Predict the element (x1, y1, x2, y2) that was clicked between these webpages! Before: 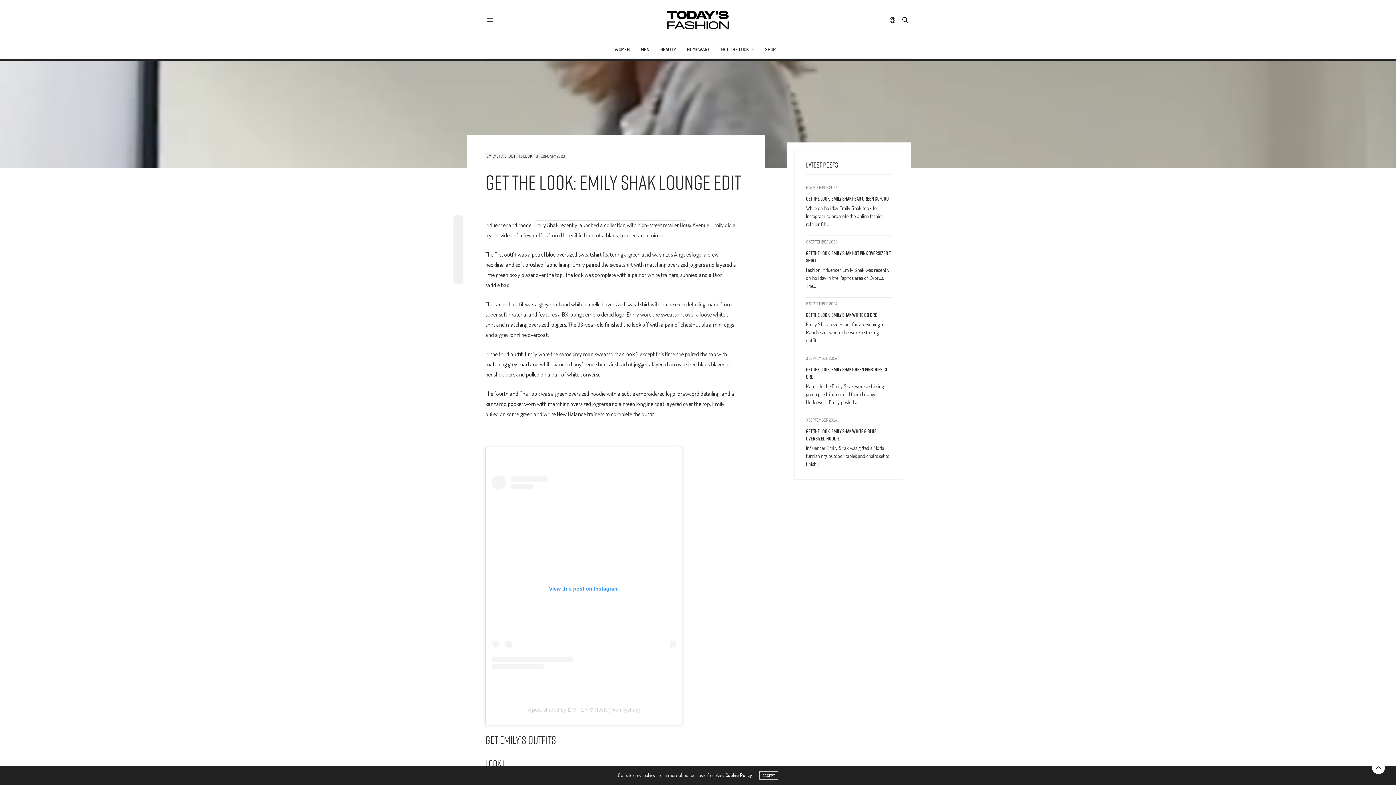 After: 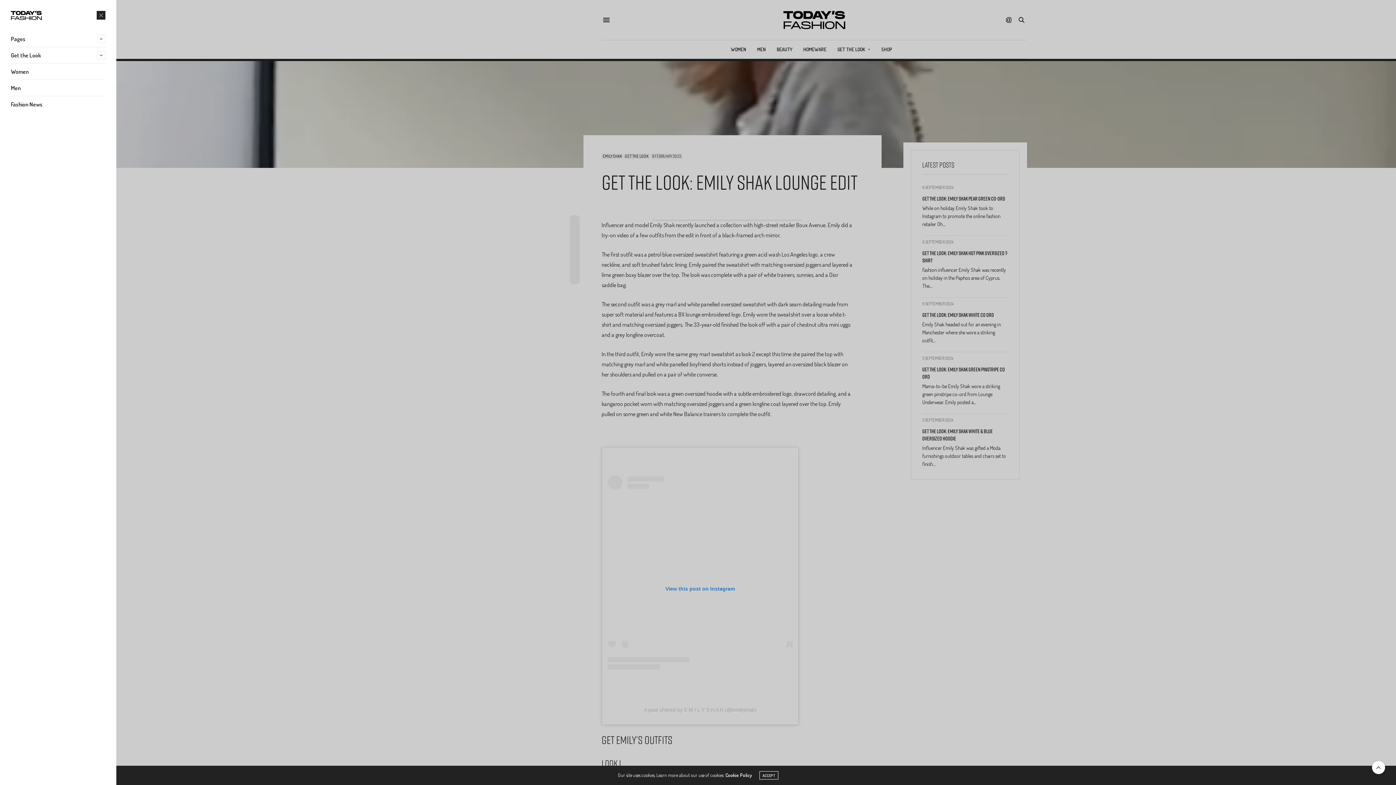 Action: bbox: (485, 14, 496, 25)